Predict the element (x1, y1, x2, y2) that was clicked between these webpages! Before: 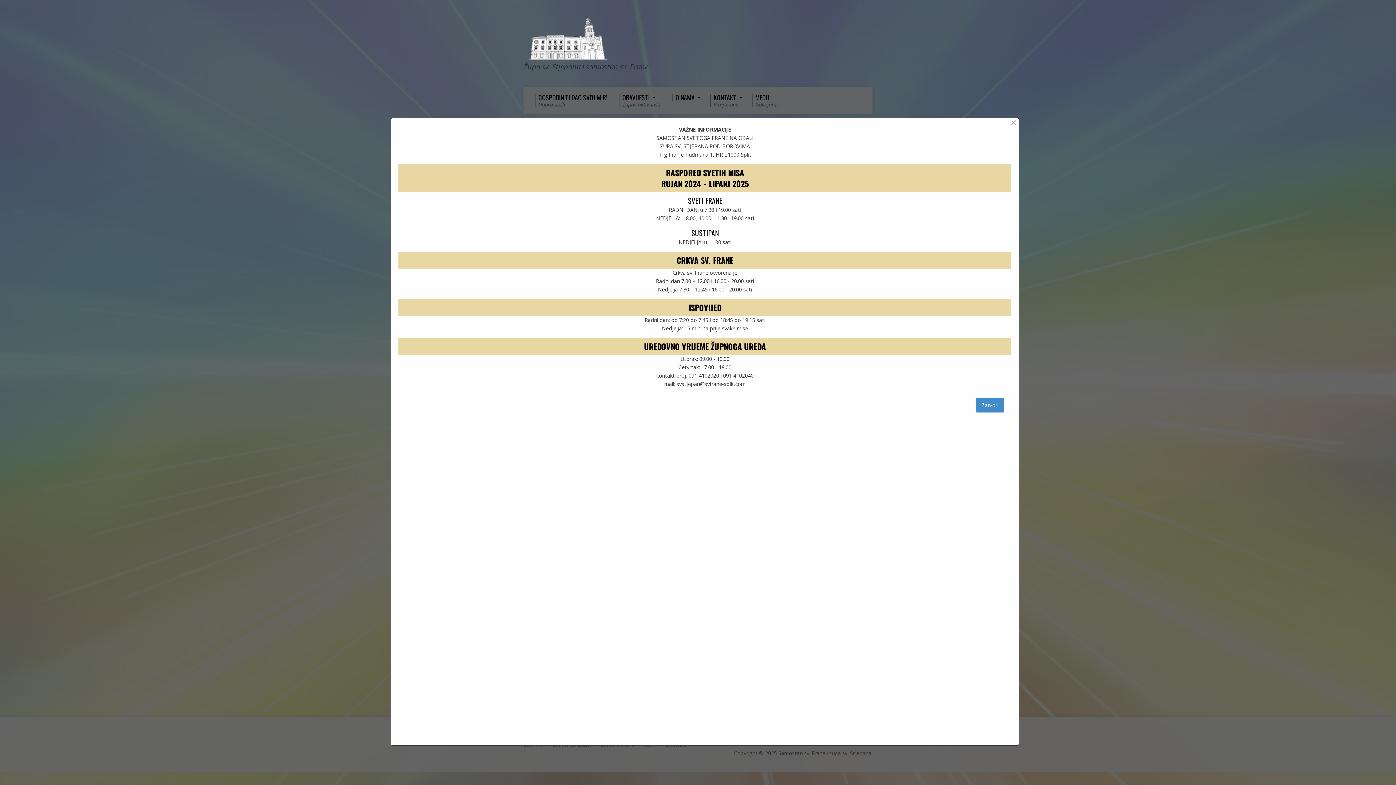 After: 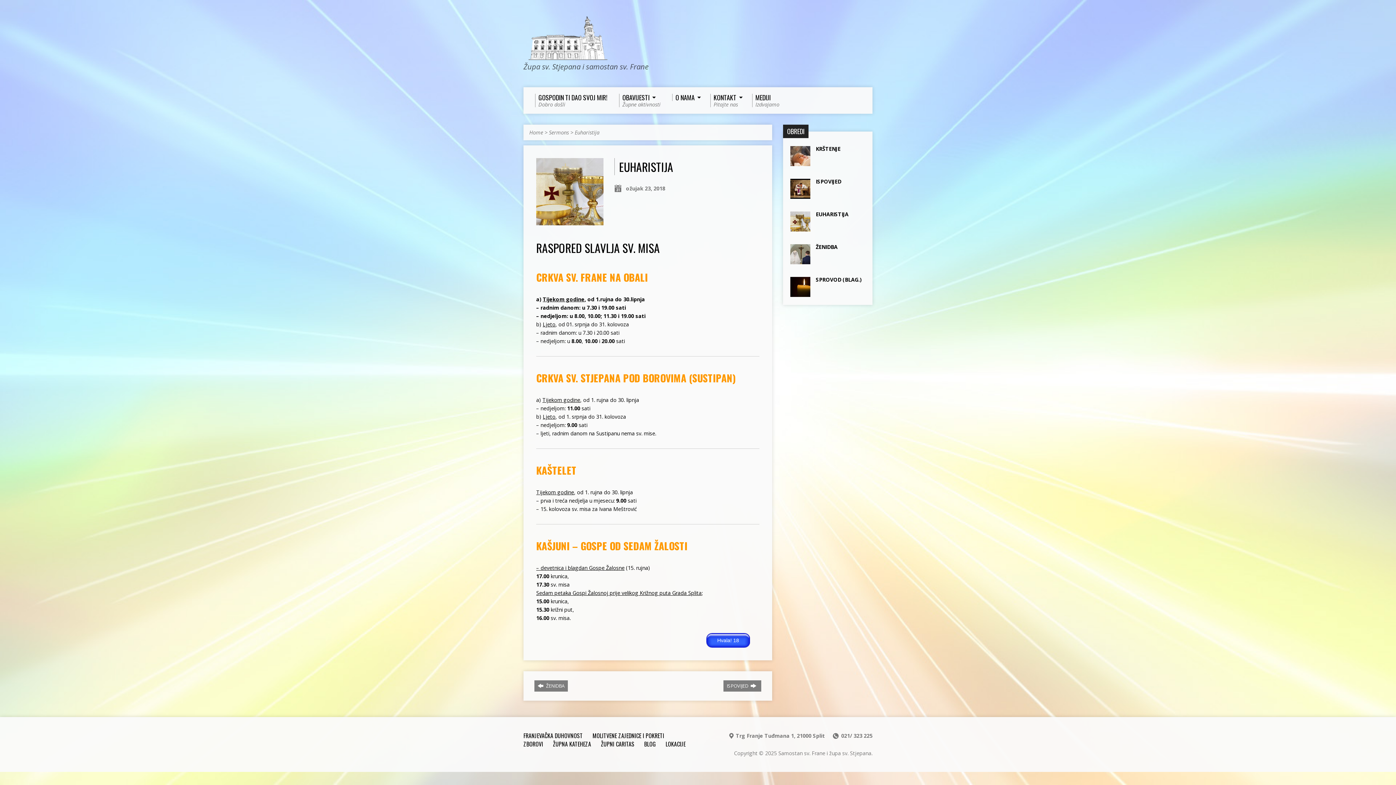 Action: bbox: (1010, 118, 1017, 126) label: ×